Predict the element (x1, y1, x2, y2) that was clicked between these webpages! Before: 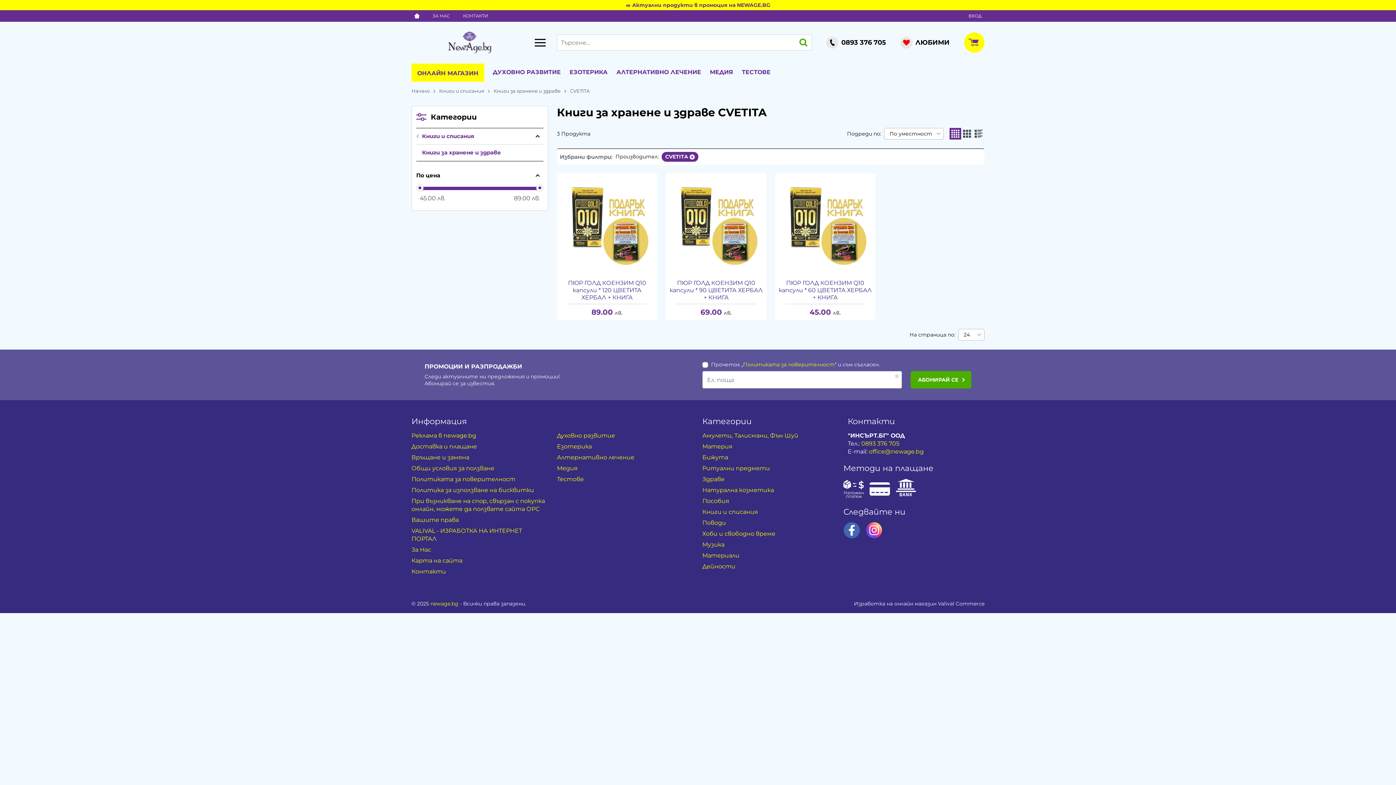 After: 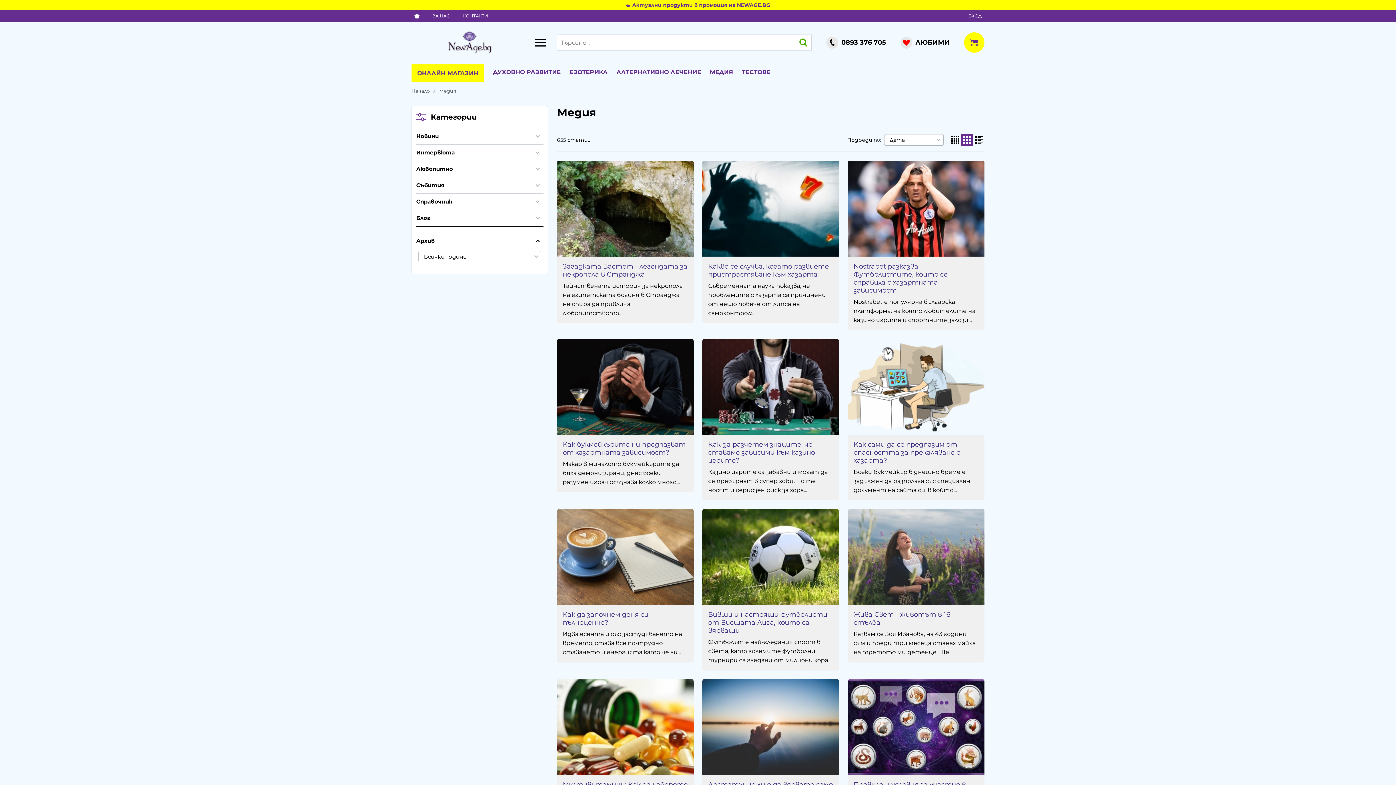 Action: bbox: (710, 63, 733, 81) label: МЕДИЯ